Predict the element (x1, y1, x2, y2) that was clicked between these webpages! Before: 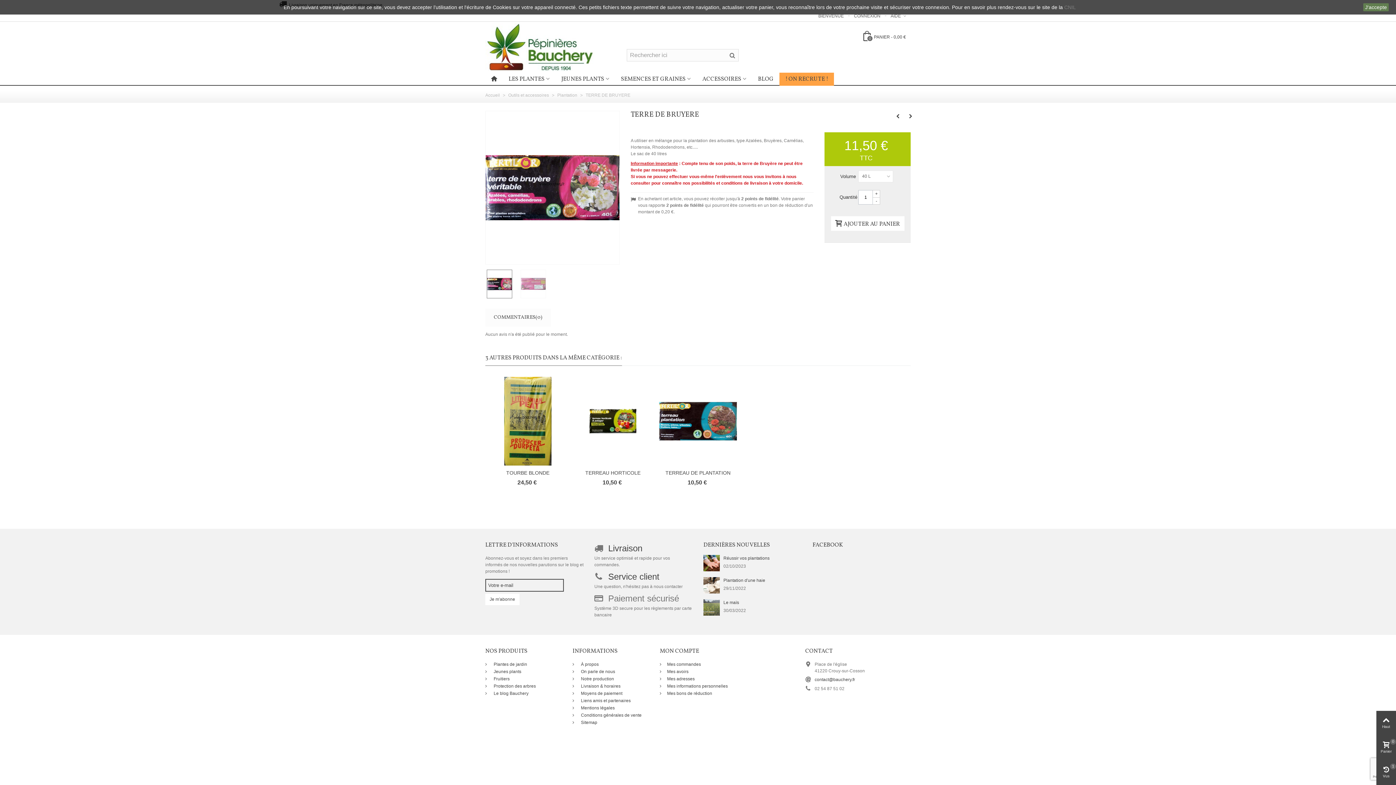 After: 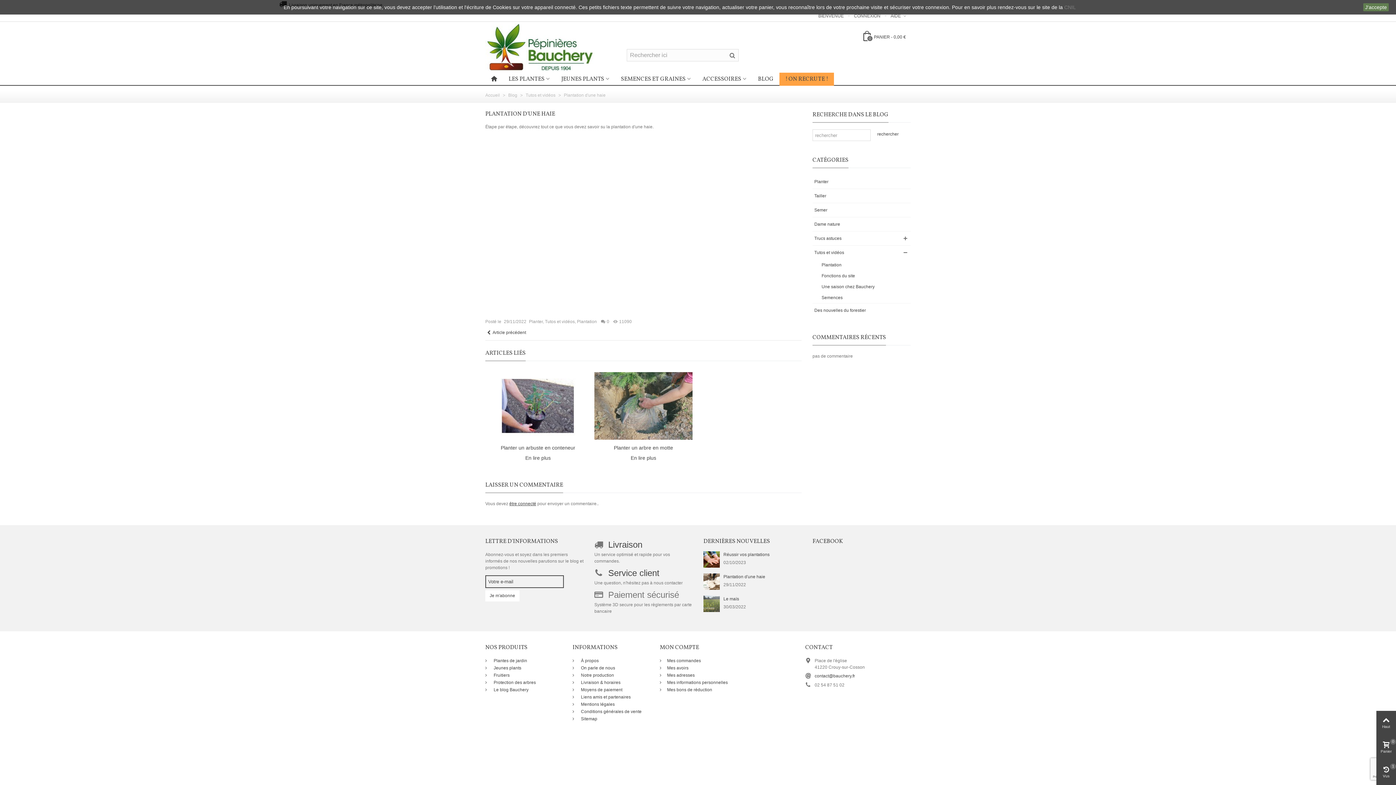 Action: bbox: (703, 582, 720, 587)